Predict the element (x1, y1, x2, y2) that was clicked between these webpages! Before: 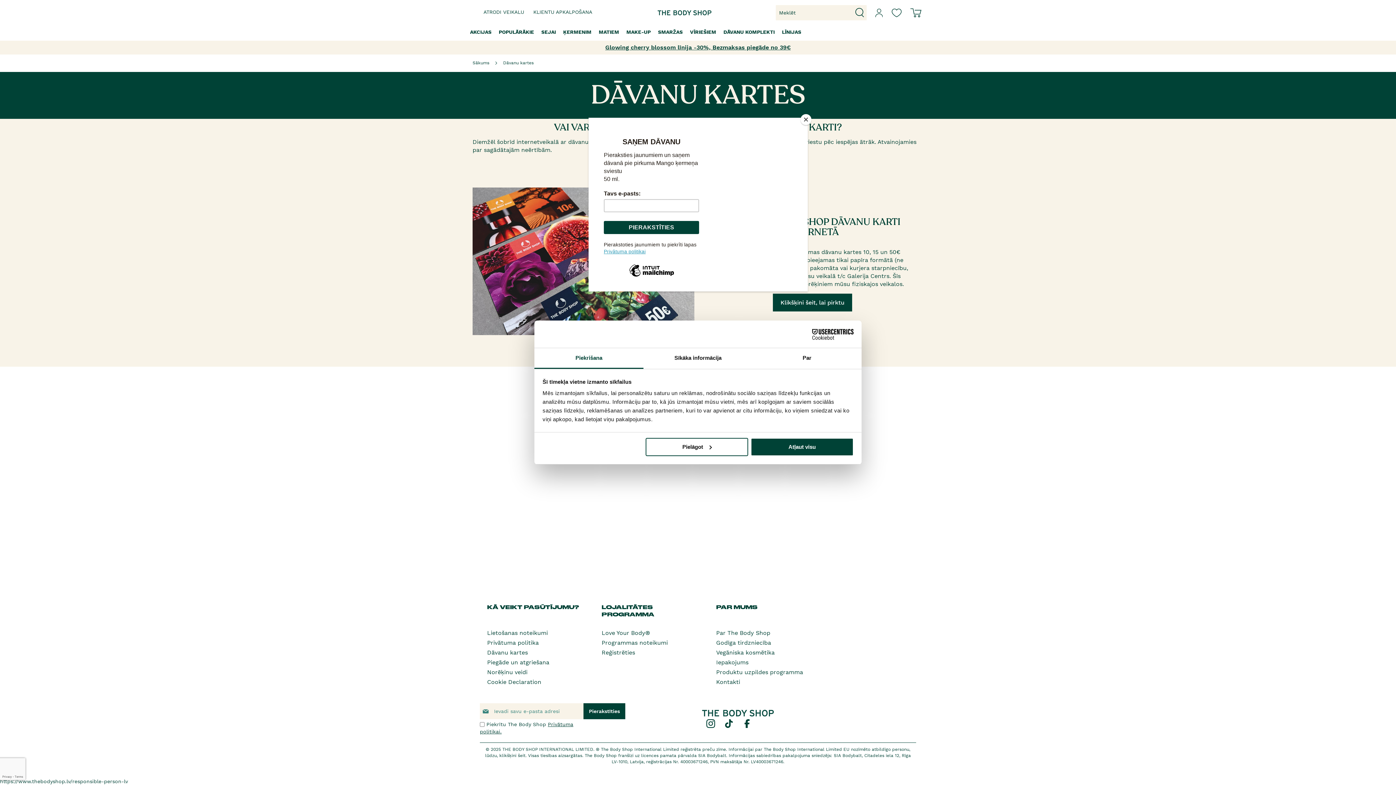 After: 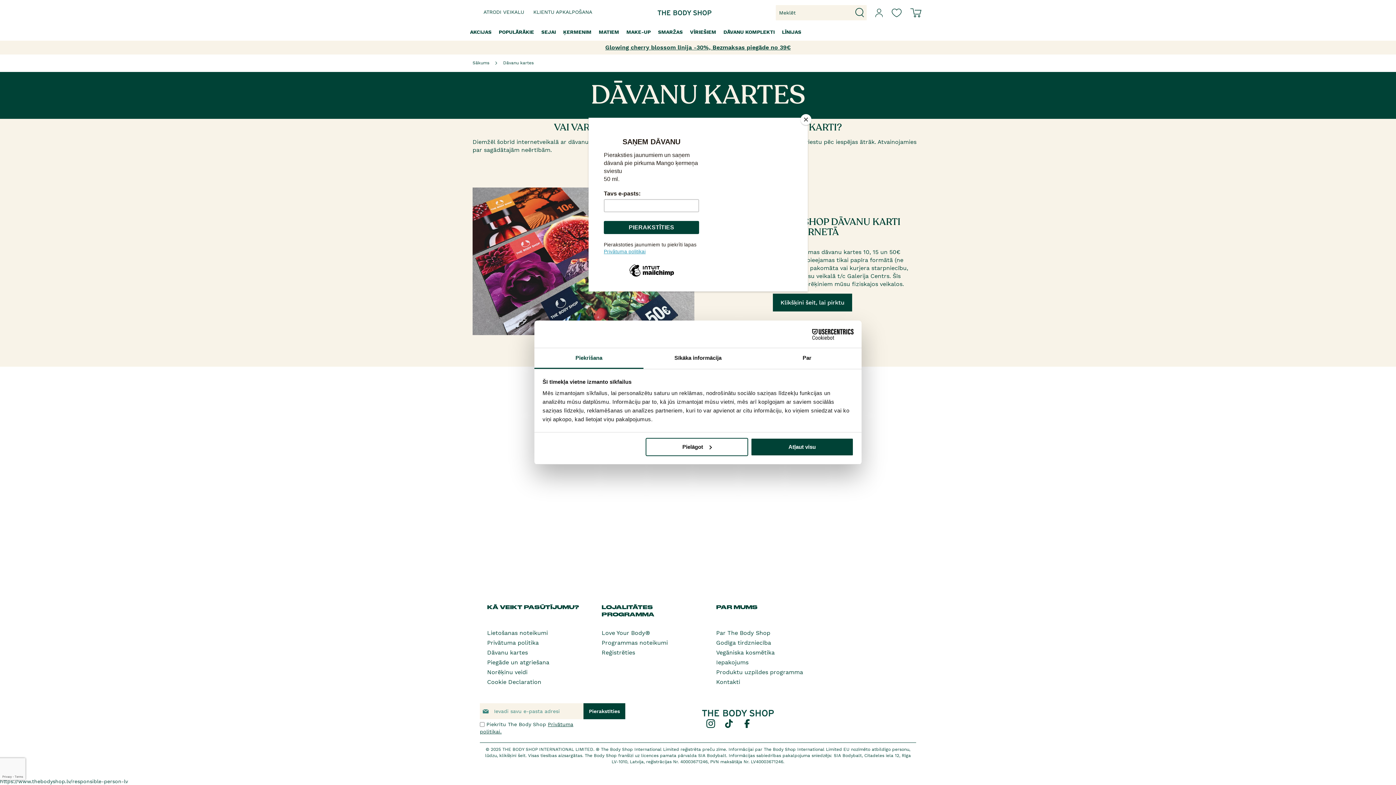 Action: bbox: (534, 348, 643, 369) label: Piekrišana